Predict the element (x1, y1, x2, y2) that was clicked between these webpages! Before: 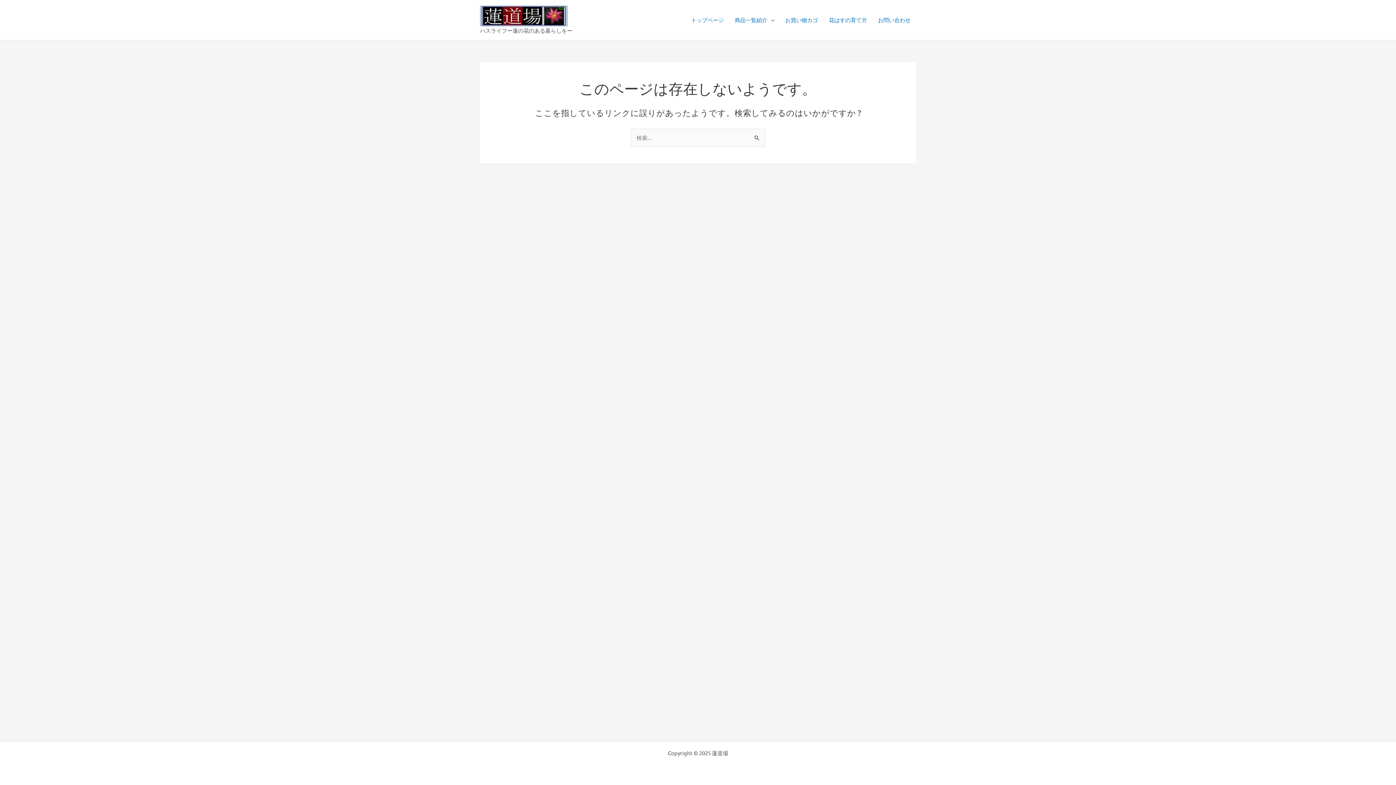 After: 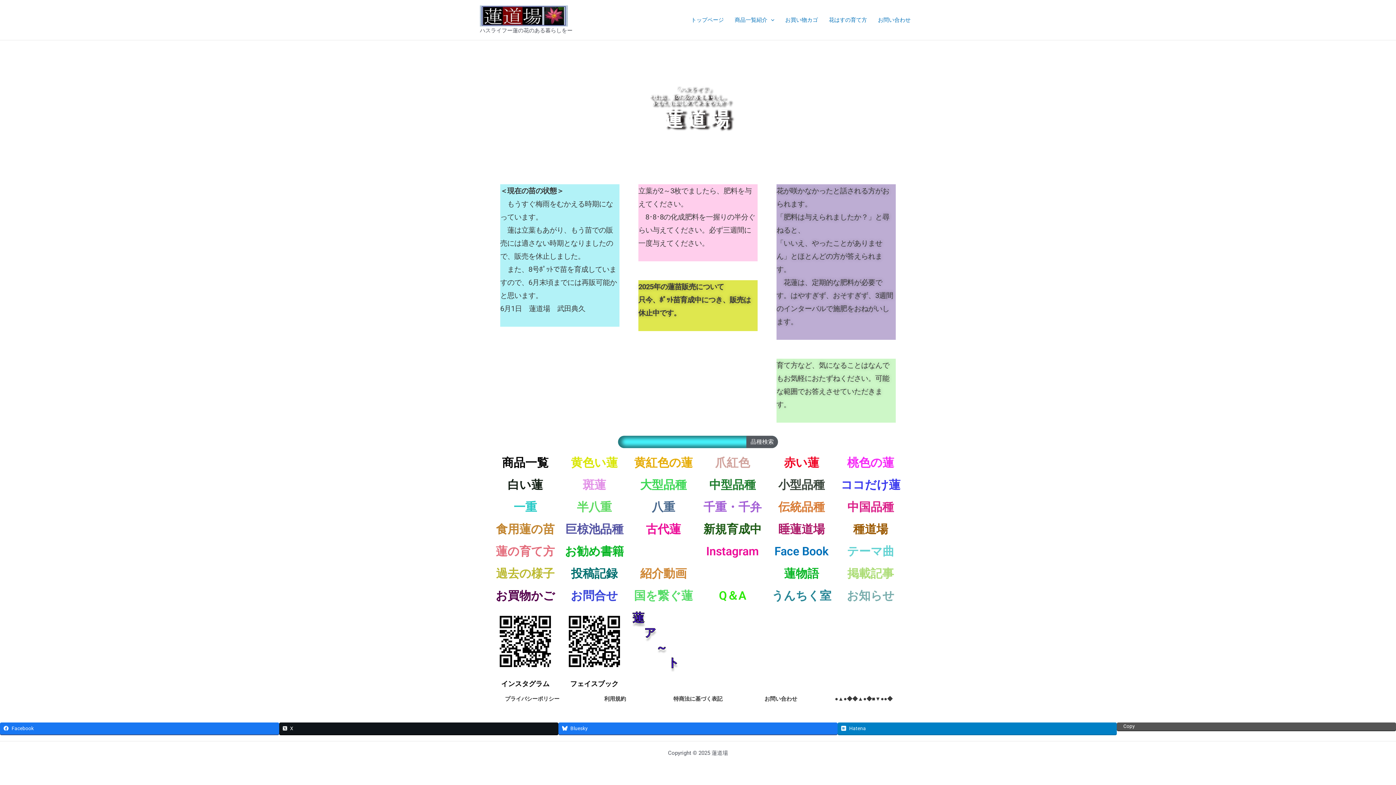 Action: bbox: (685, 5, 729, 34) label: トップページ